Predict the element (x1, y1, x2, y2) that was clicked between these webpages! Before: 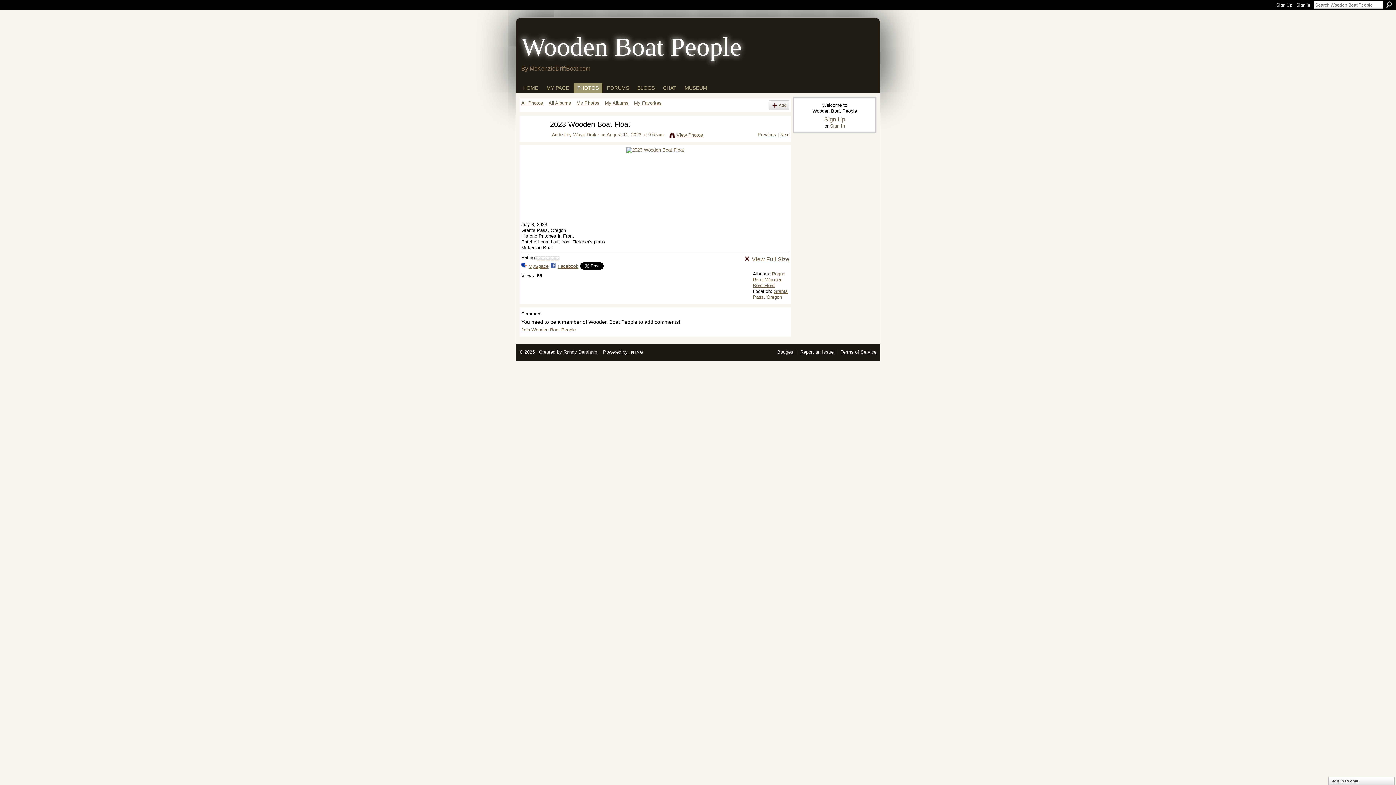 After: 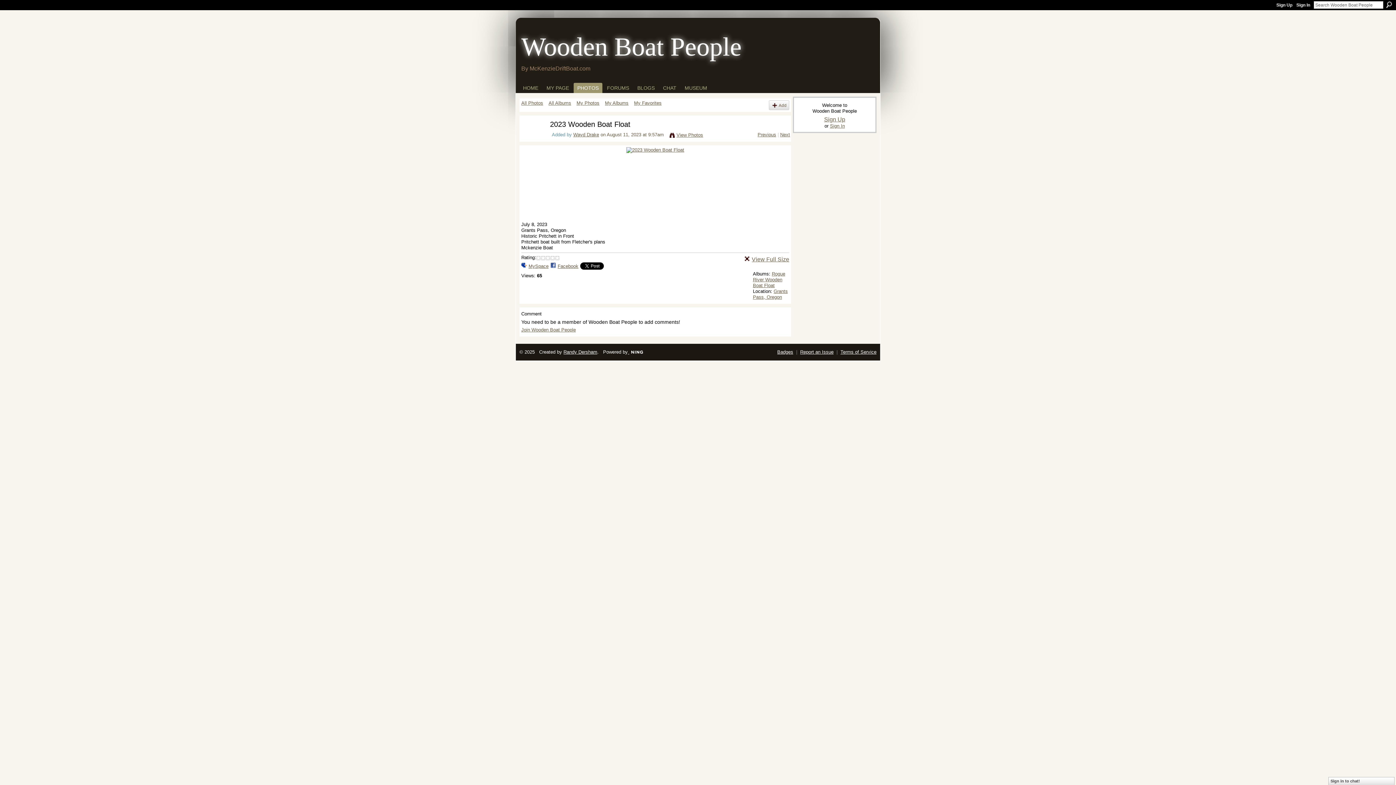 Action: label: Added by  bbox: (552, 131, 573, 137)